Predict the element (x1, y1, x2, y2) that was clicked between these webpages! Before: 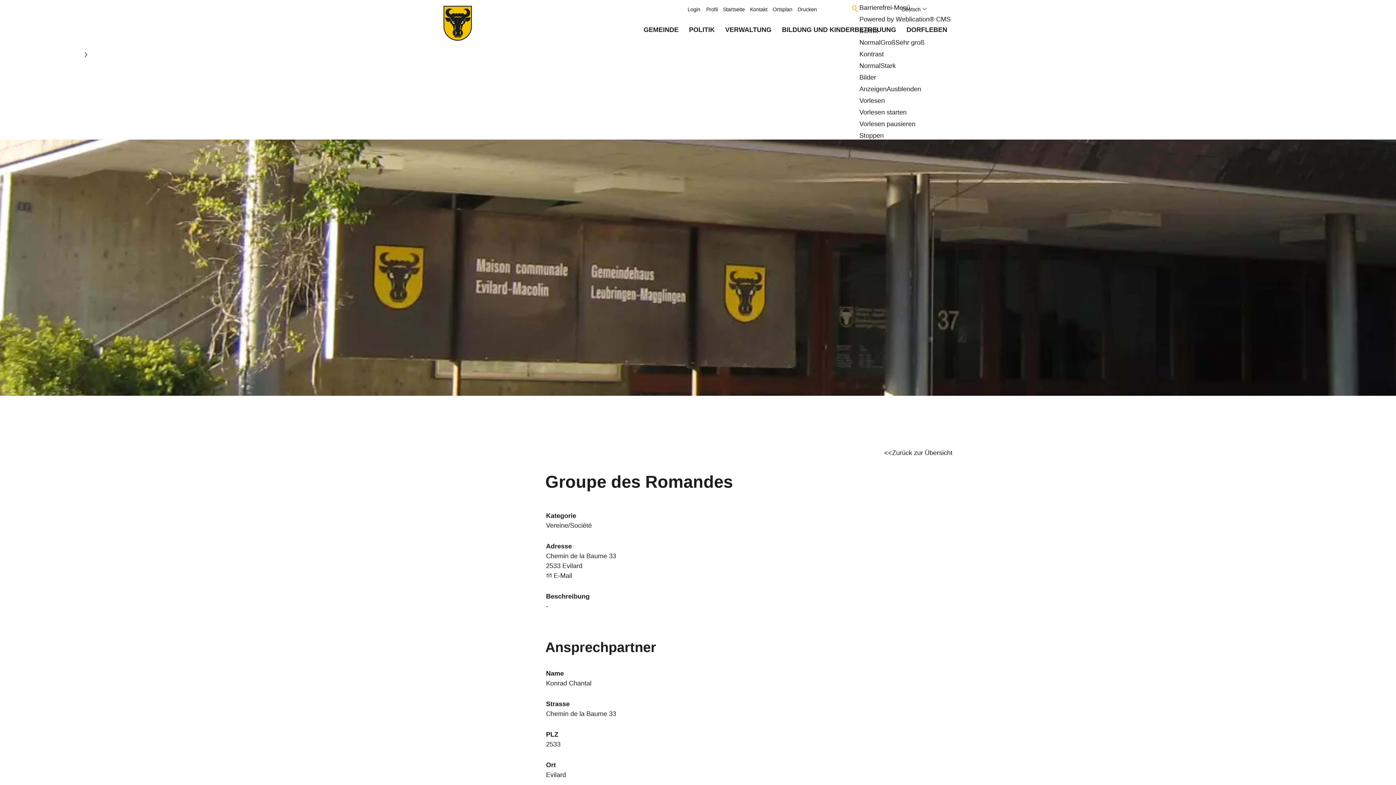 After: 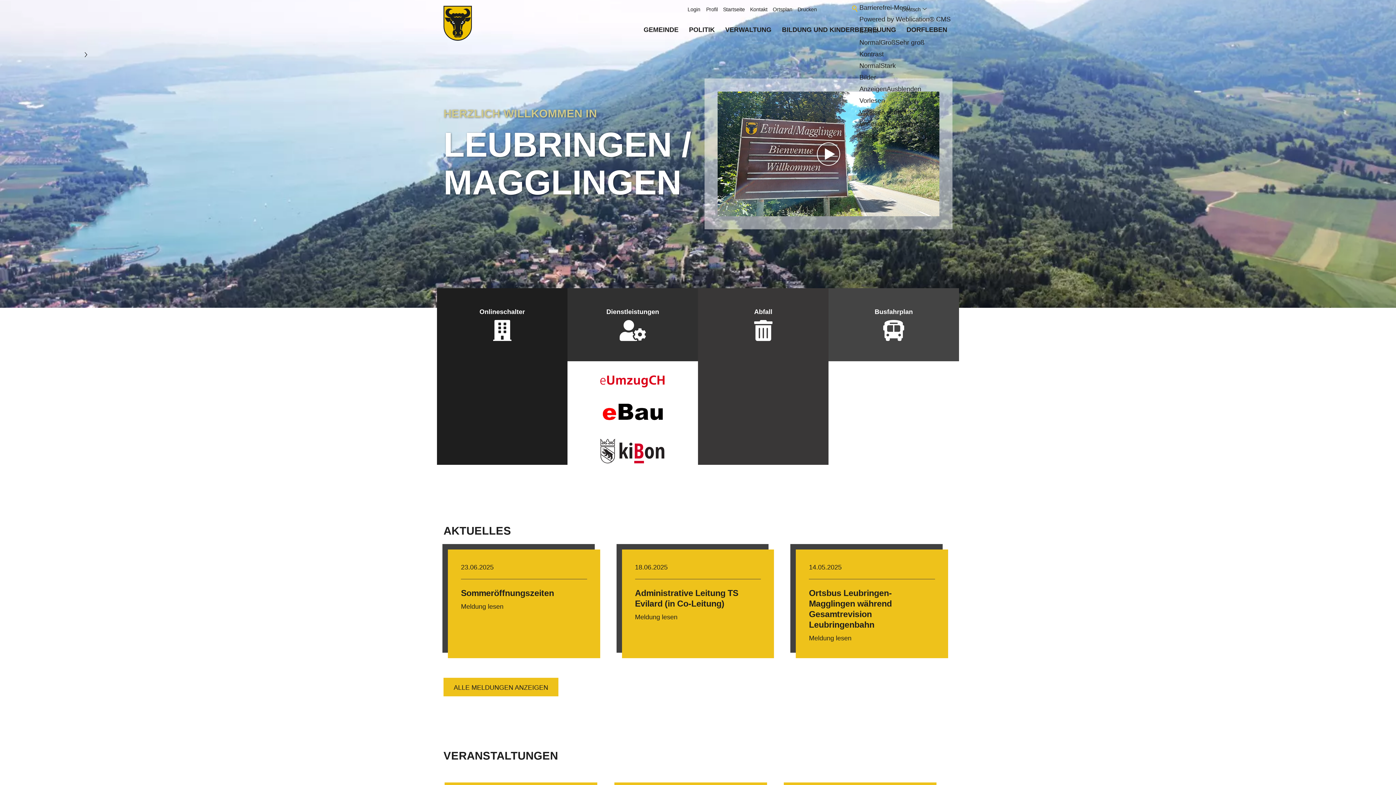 Action: label: Startseite bbox: (720, 3, 747, 15)